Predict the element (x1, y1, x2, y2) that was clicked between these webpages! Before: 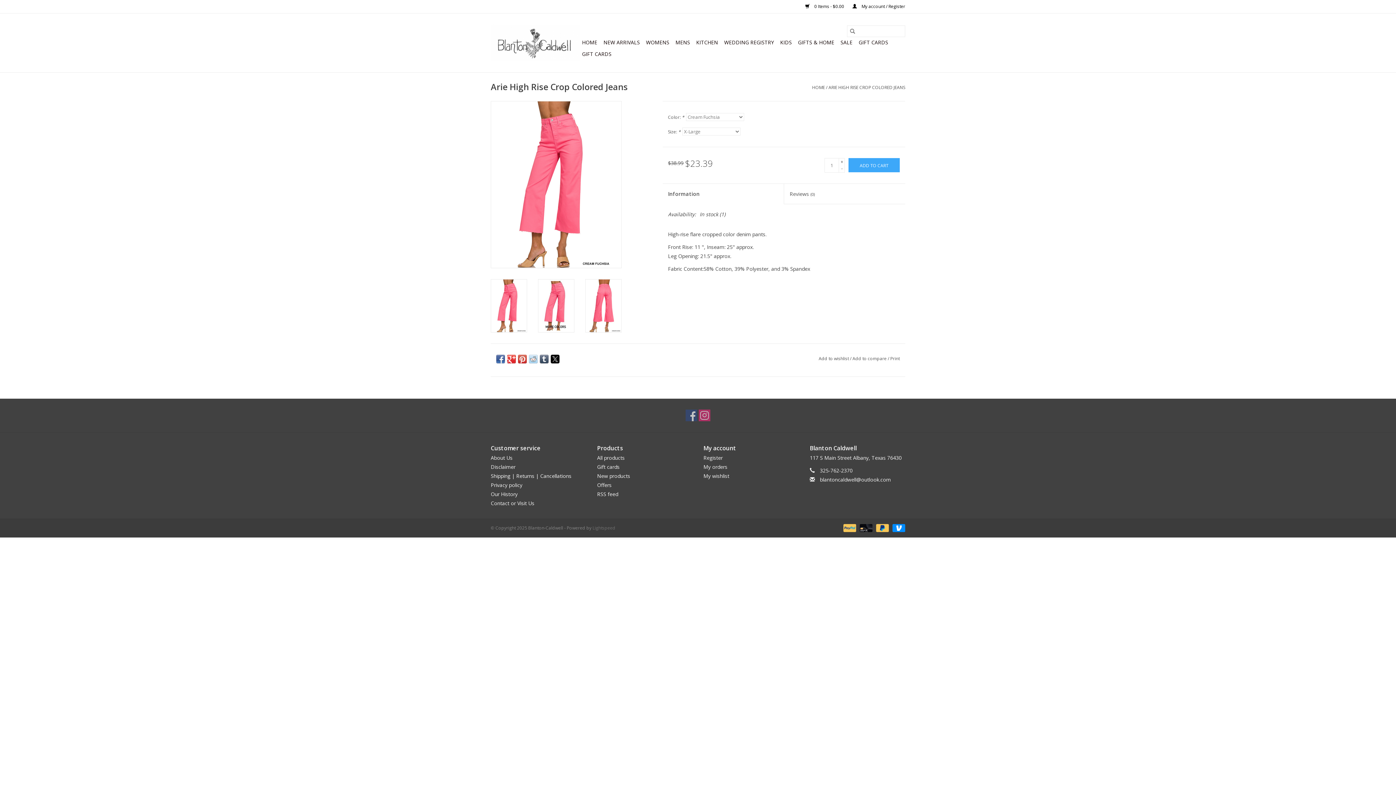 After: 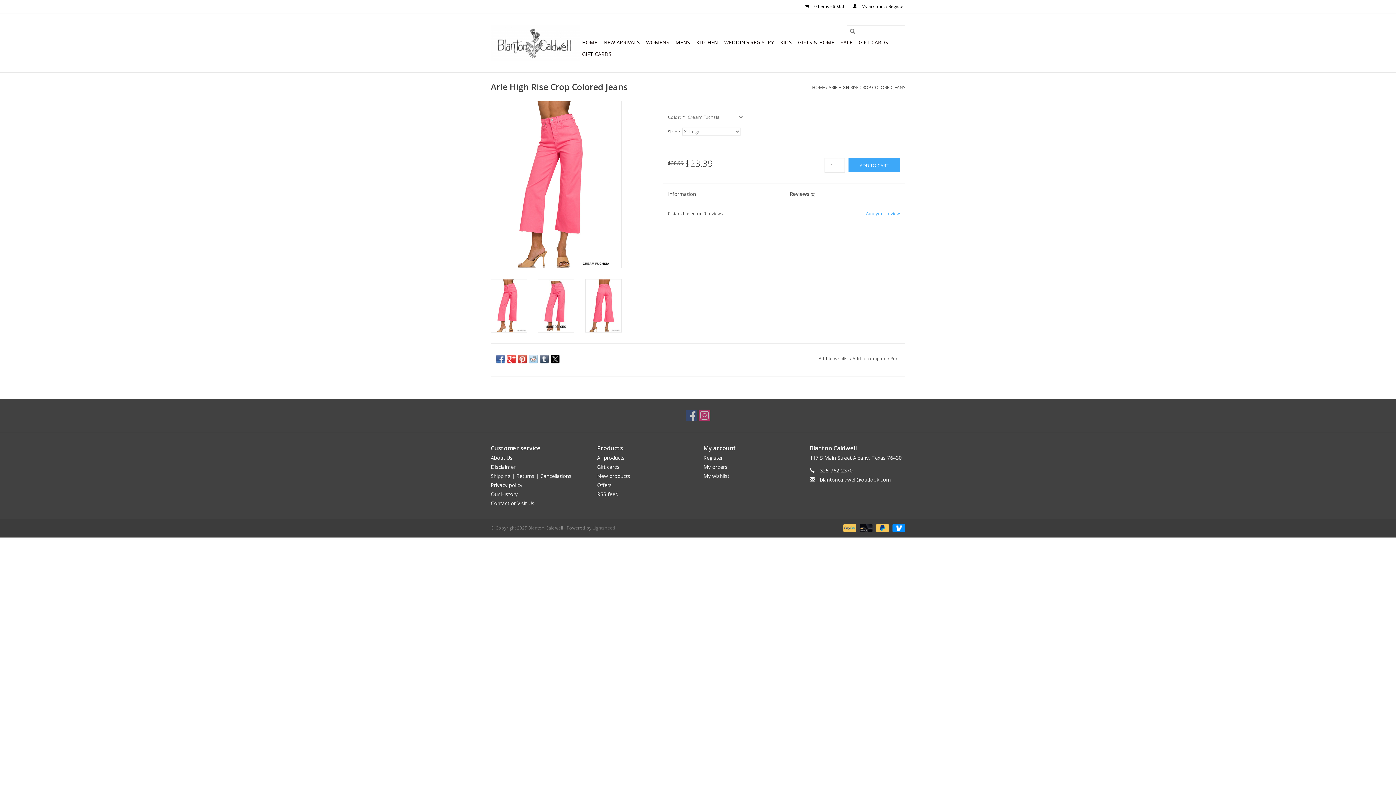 Action: label: Reviews (0) bbox: (784, 184, 905, 204)